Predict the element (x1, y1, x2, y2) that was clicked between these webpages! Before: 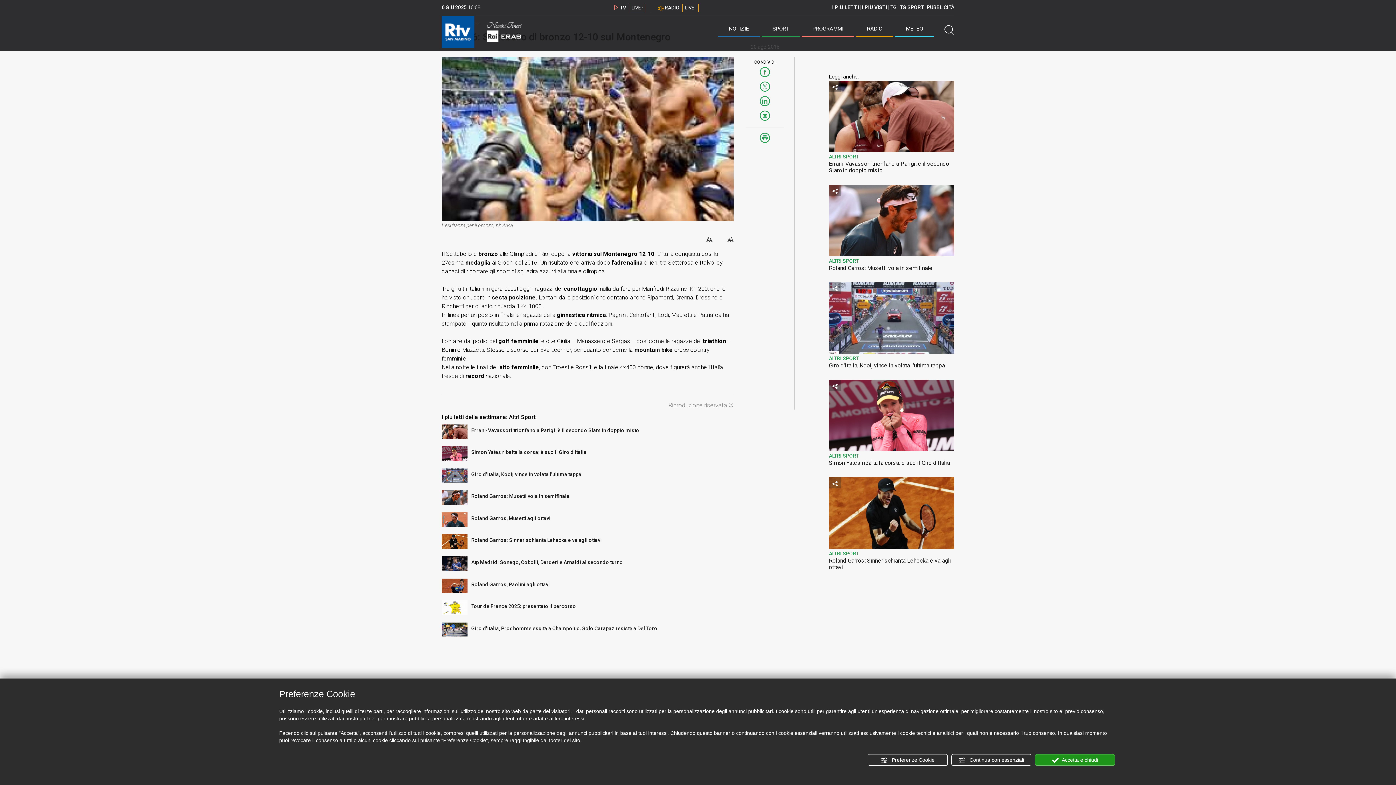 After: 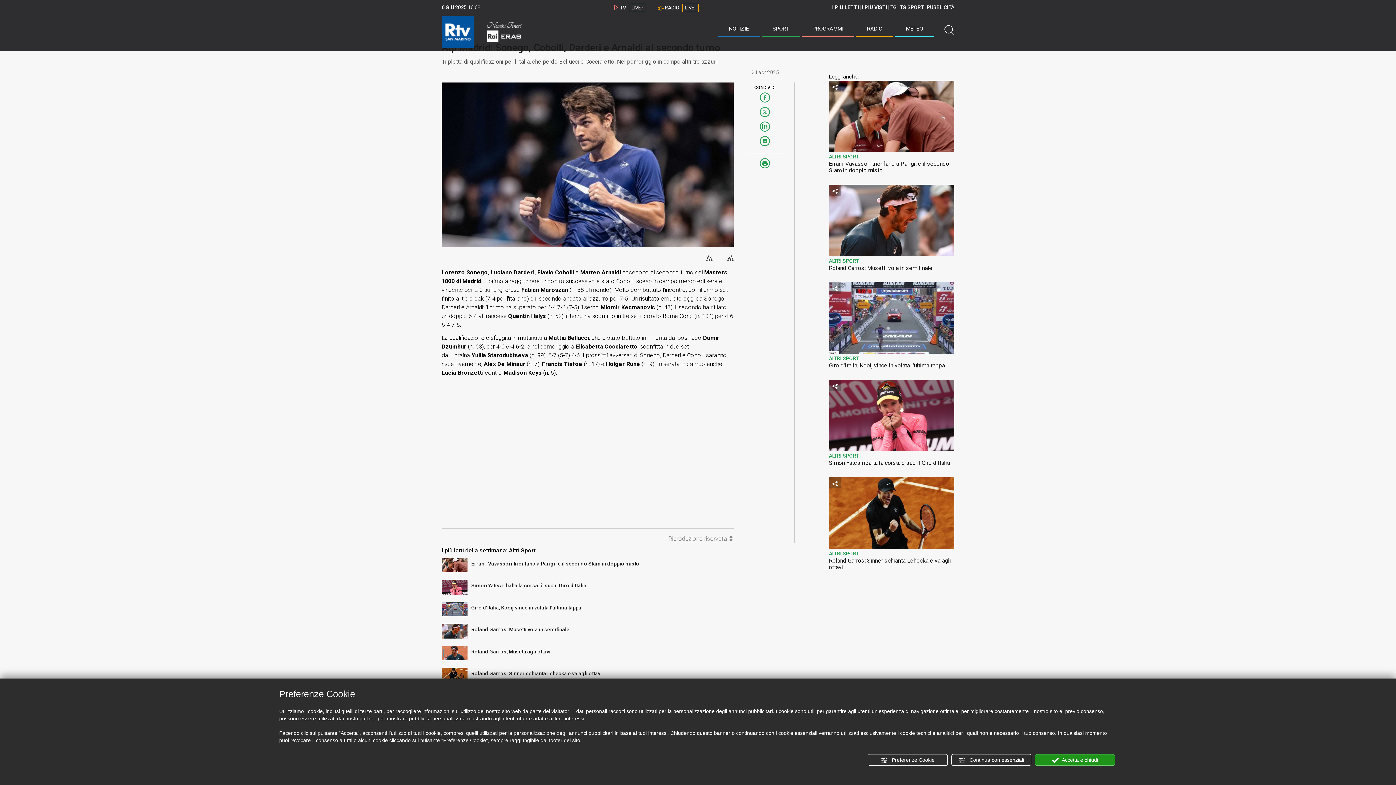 Action: bbox: (471, 559, 793, 565) label: Atp Madrid: Sonego, Cobolli, Darderi e Arnaldi al secondo turno